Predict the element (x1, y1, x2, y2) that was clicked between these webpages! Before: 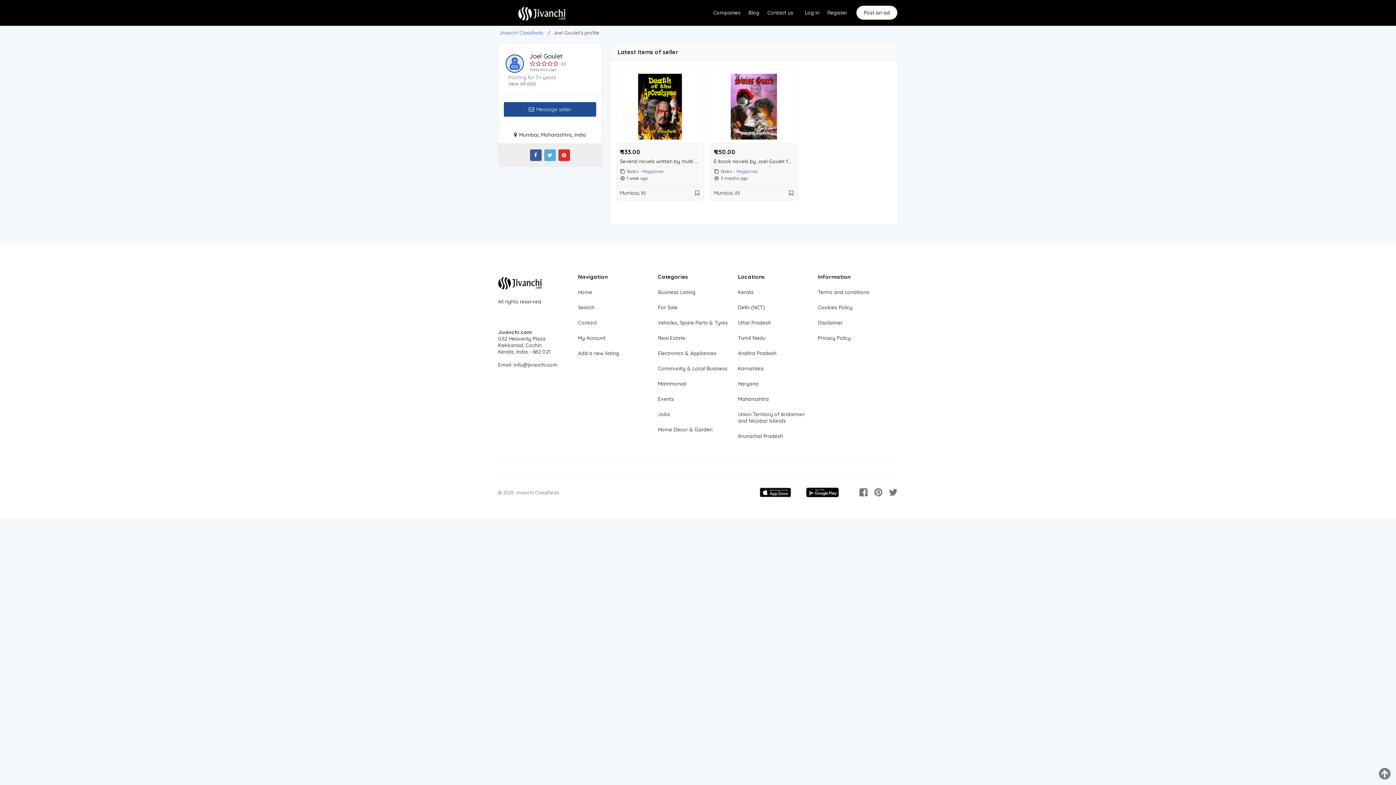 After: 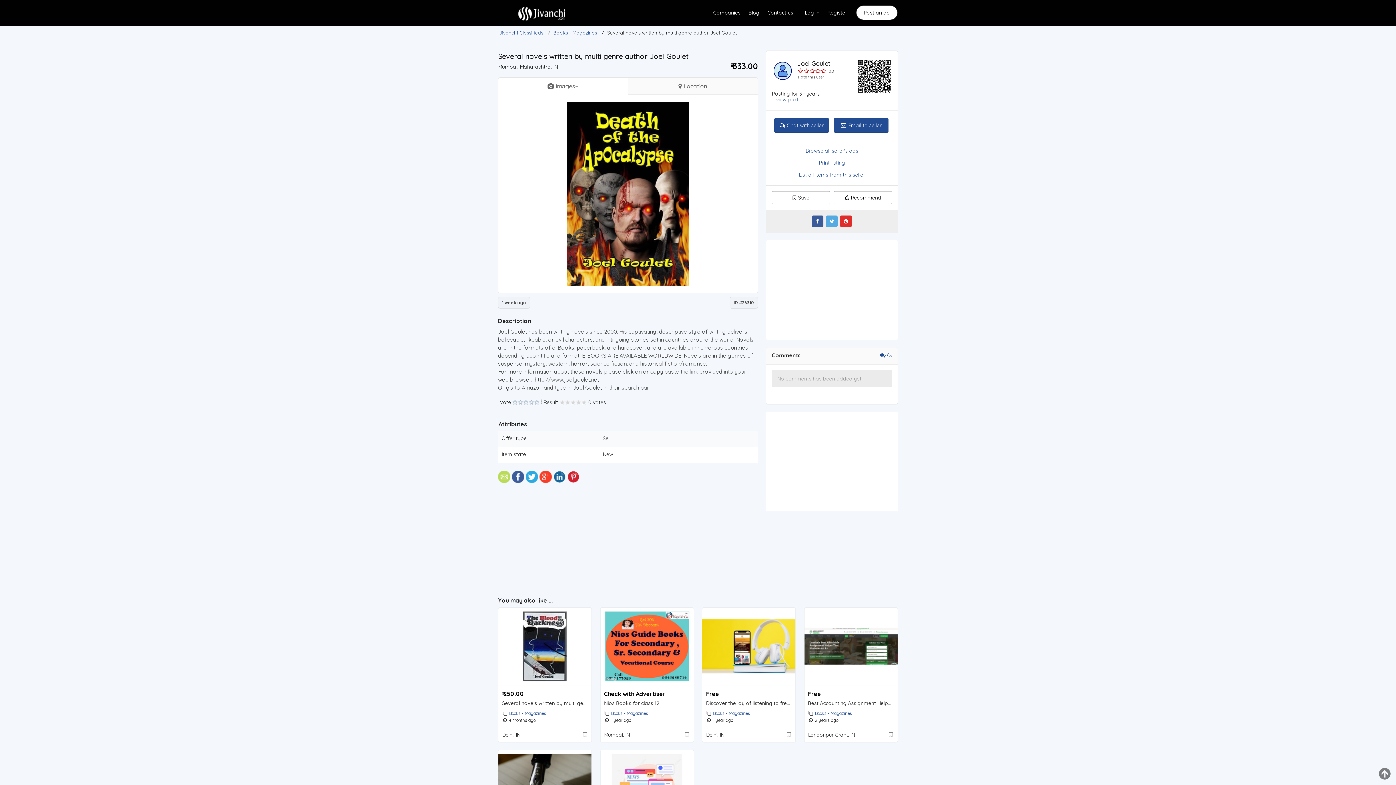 Action: bbox: (616, 138, 703, 144)